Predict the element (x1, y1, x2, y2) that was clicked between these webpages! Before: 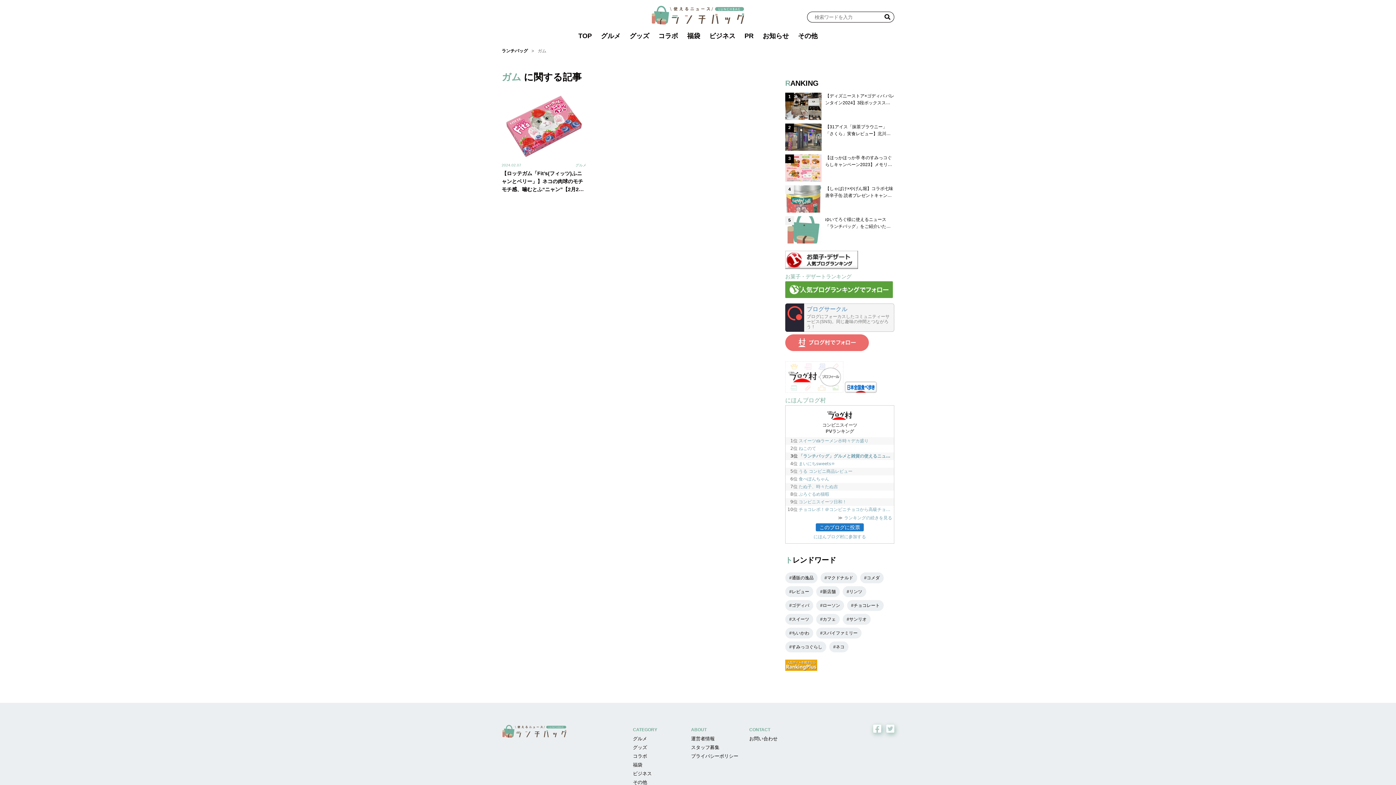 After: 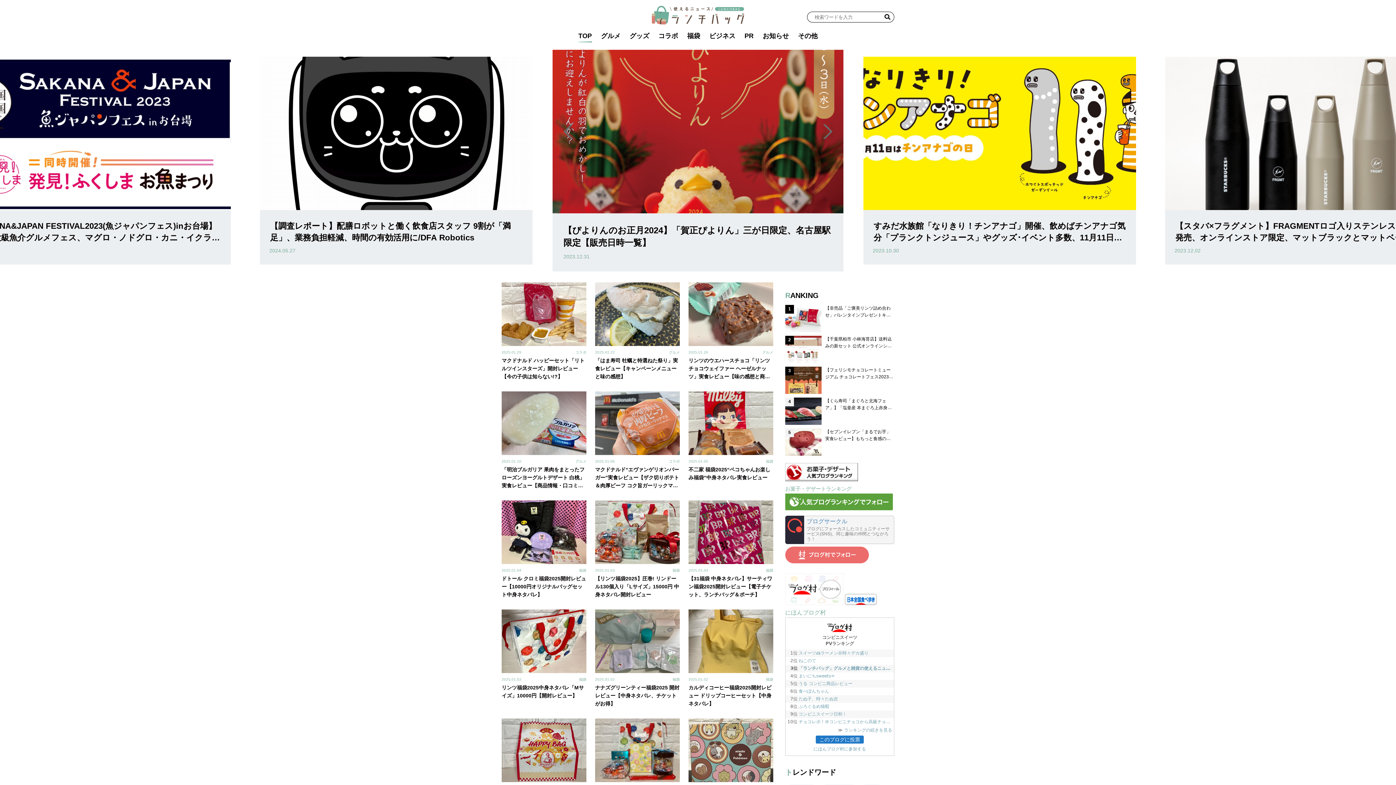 Action: label: ランチバッグ bbox: (501, 47, 528, 54)